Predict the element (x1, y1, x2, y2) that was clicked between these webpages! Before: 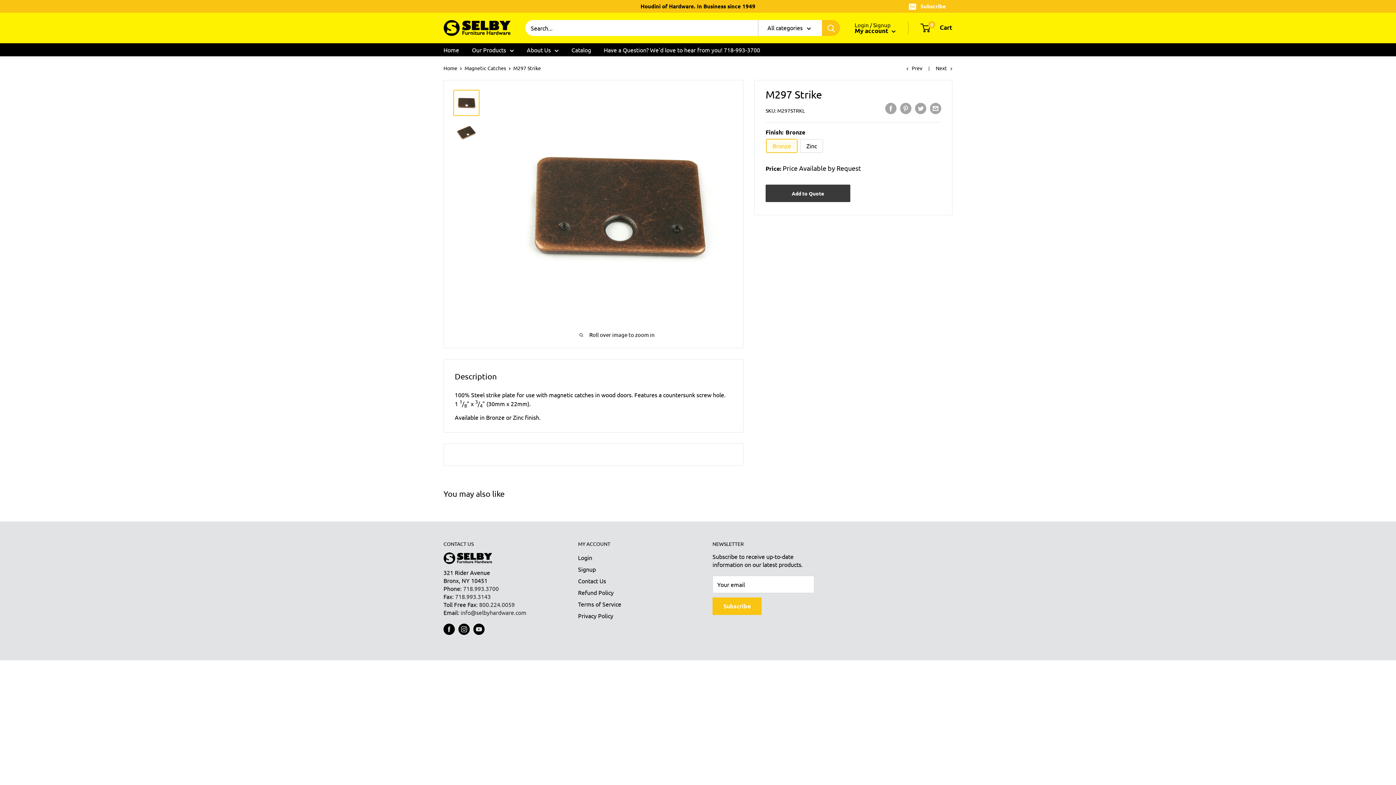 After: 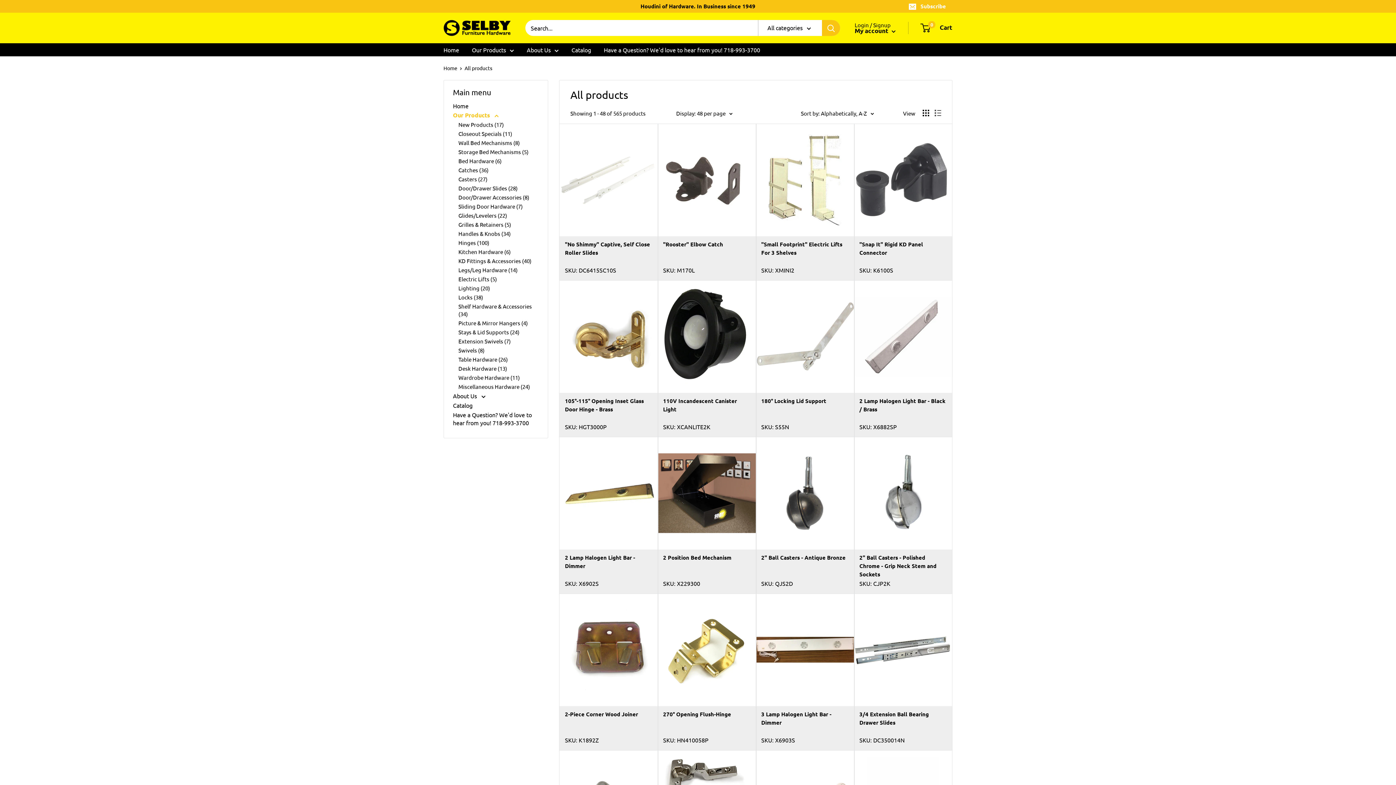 Action: bbox: (472, 45, 514, 53) label: Our Products